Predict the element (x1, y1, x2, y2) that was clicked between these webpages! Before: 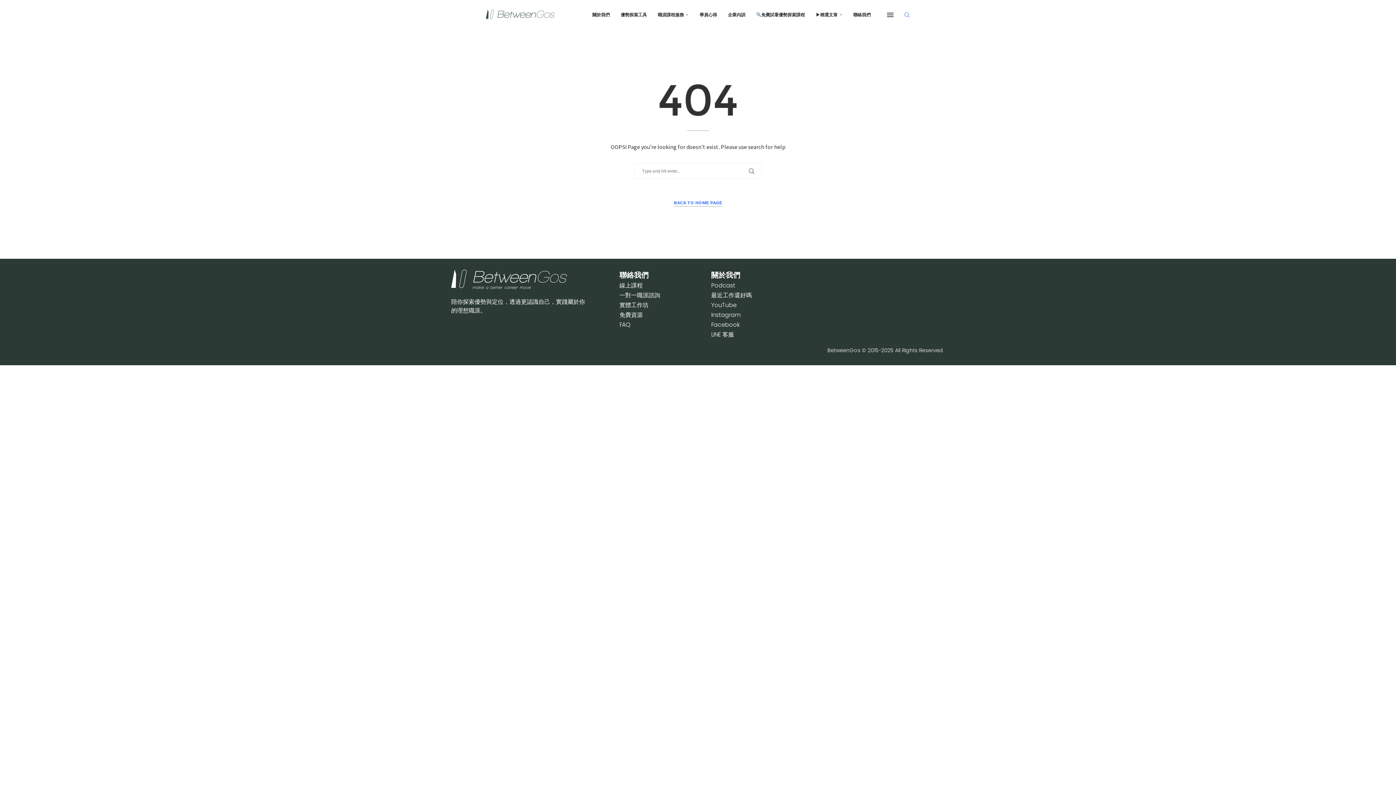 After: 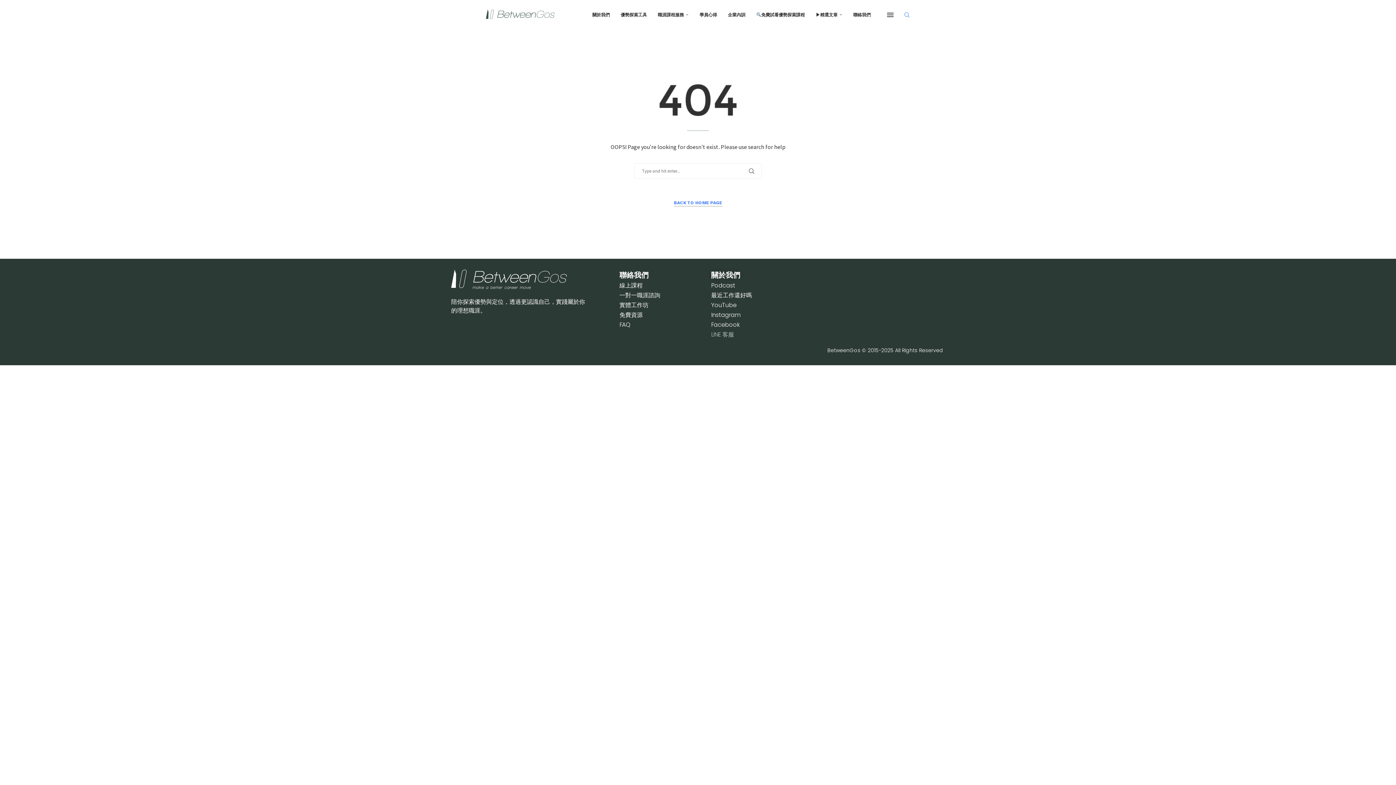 Action: bbox: (711, 330, 734, 338) label: LINE 客服